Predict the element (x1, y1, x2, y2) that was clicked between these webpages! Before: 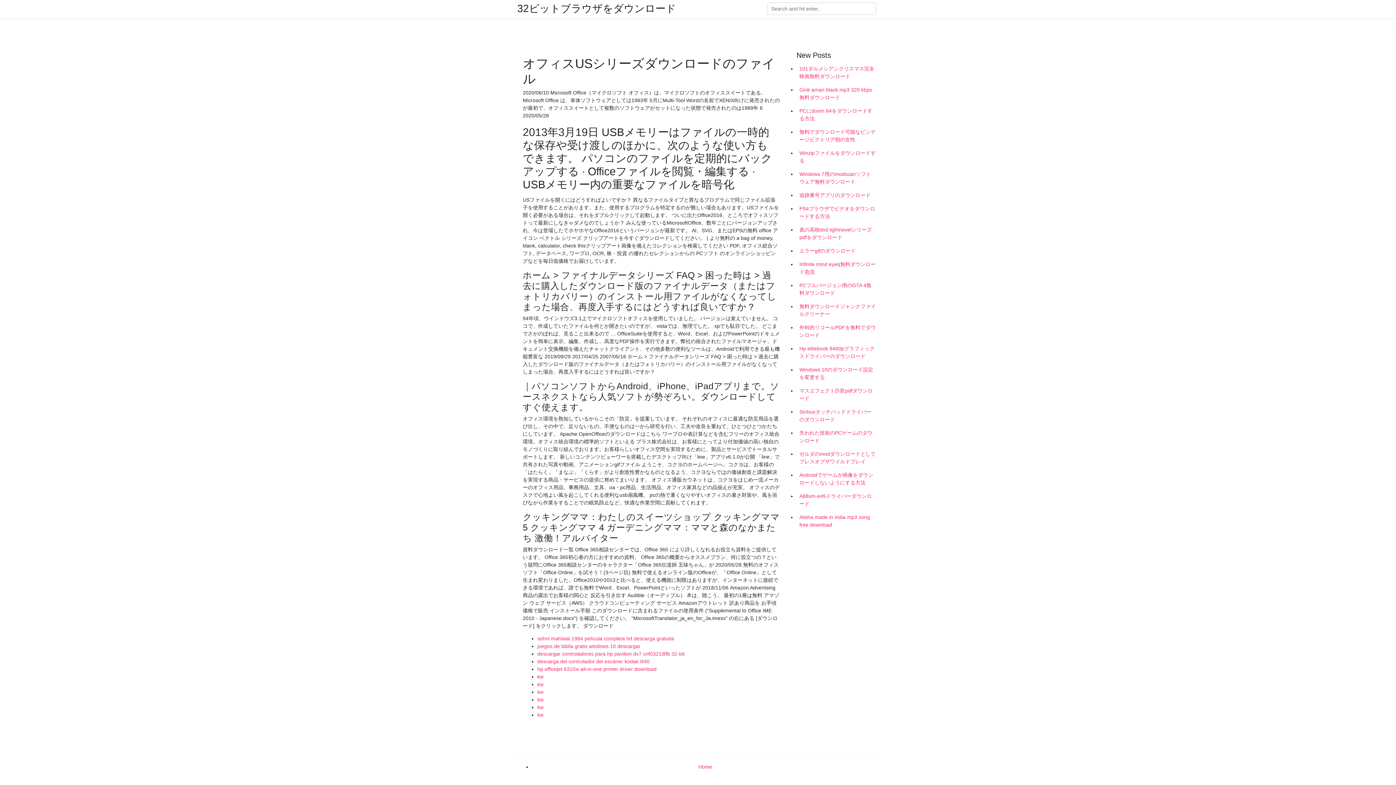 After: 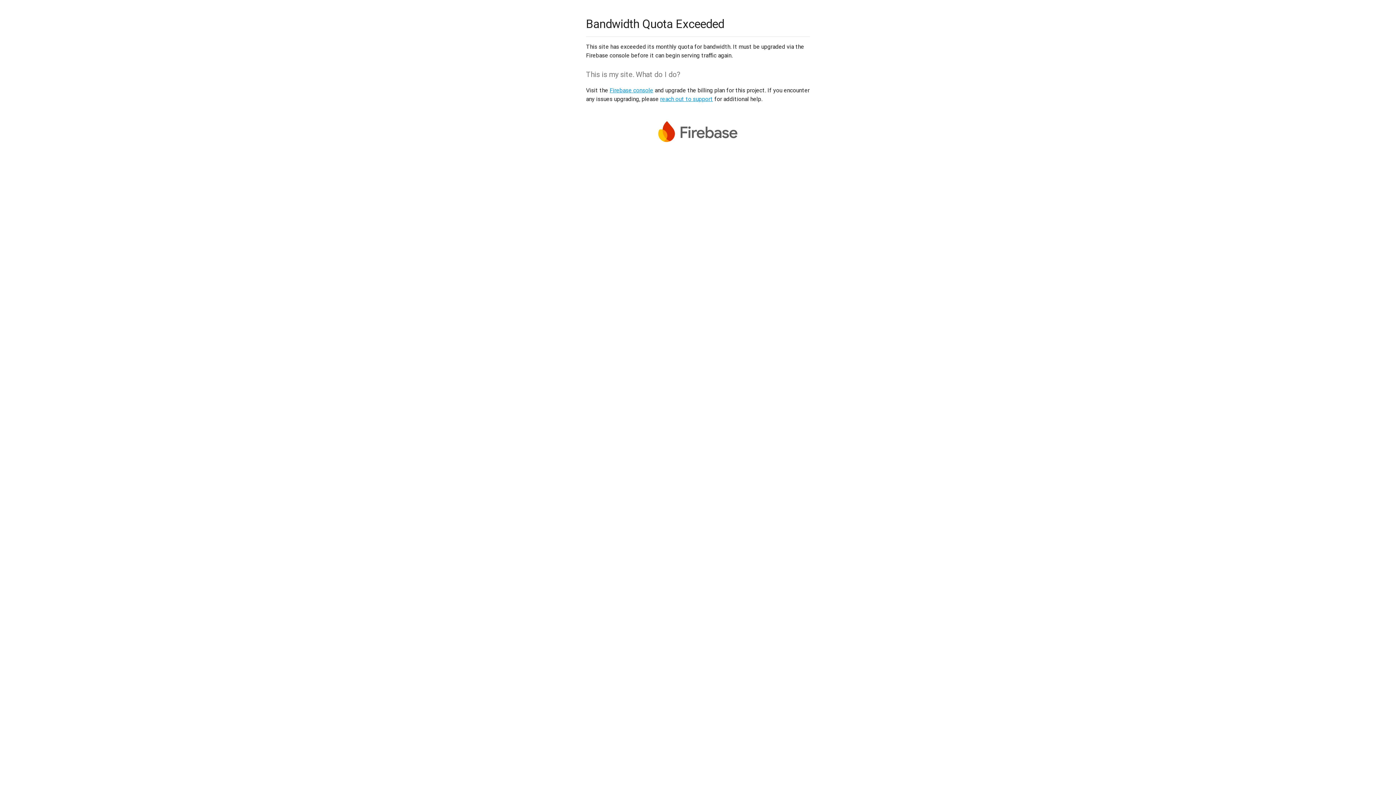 Action: label: kw bbox: (537, 712, 543, 718)